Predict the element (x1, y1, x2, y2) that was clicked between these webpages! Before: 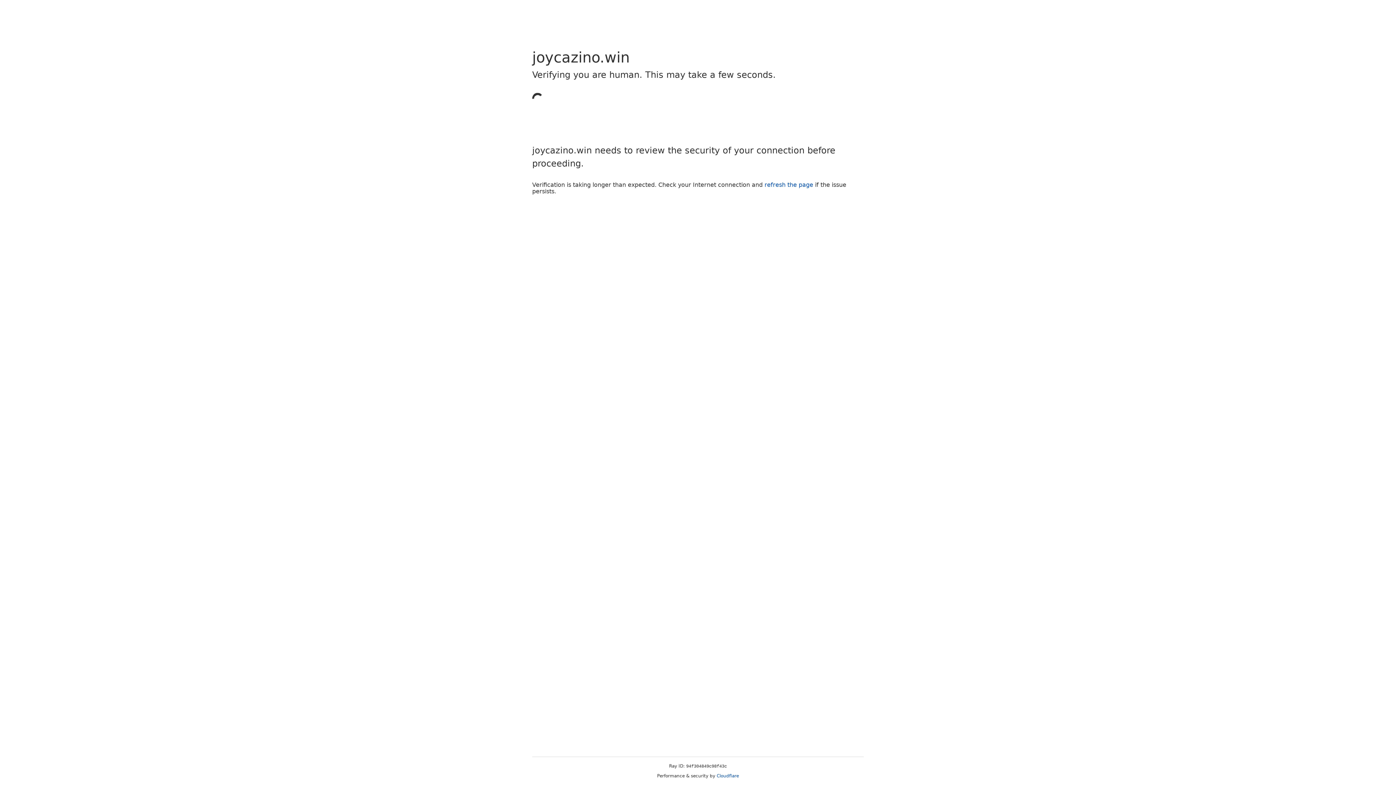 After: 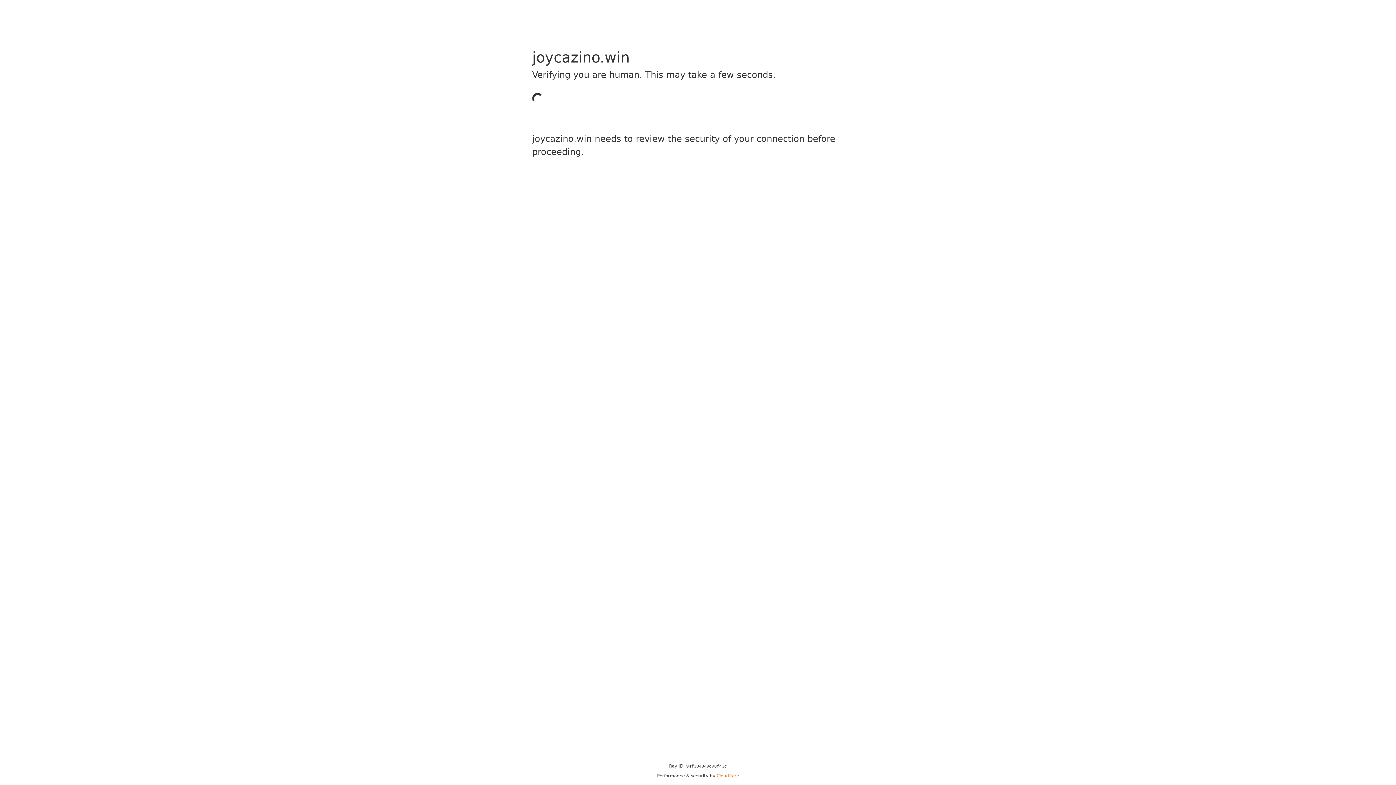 Action: label: Cloudflare bbox: (716, 773, 739, 778)